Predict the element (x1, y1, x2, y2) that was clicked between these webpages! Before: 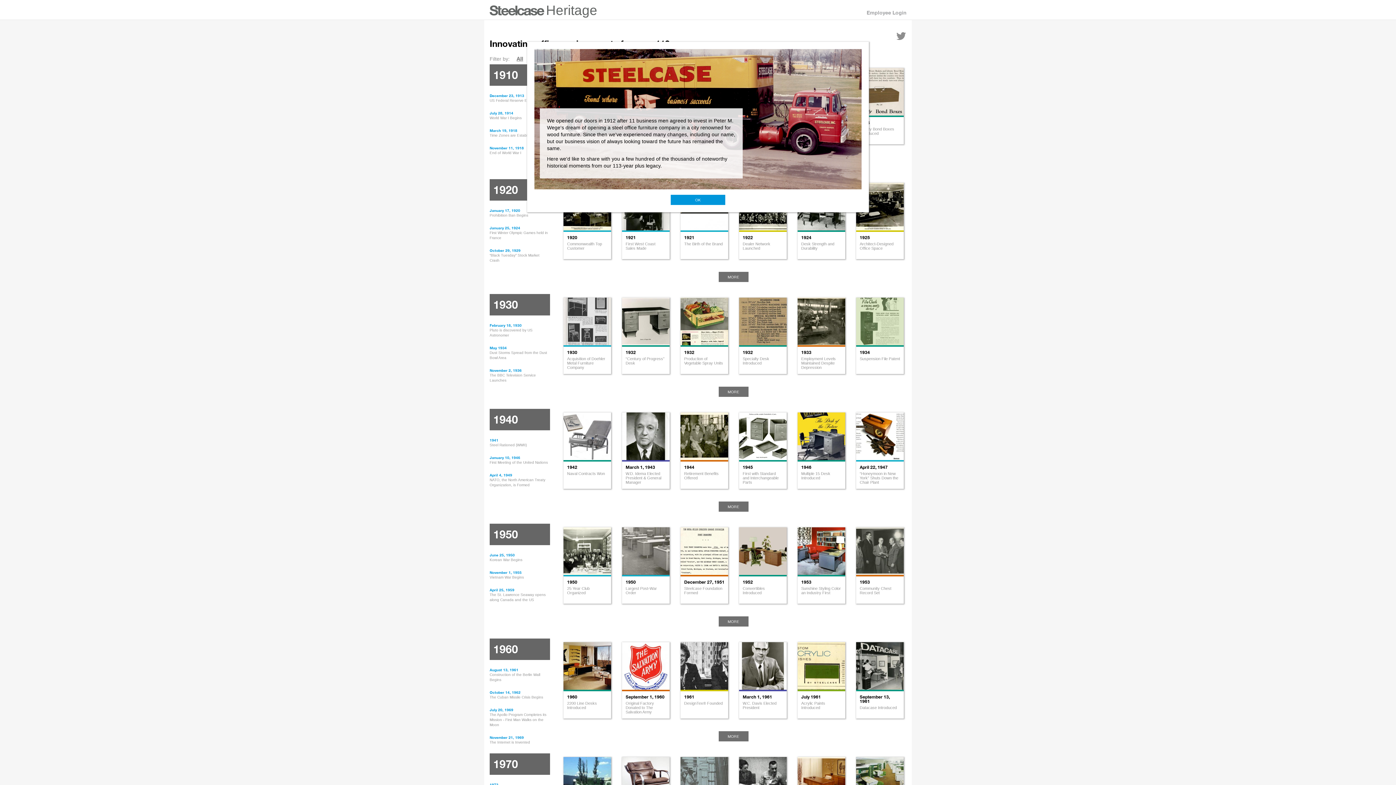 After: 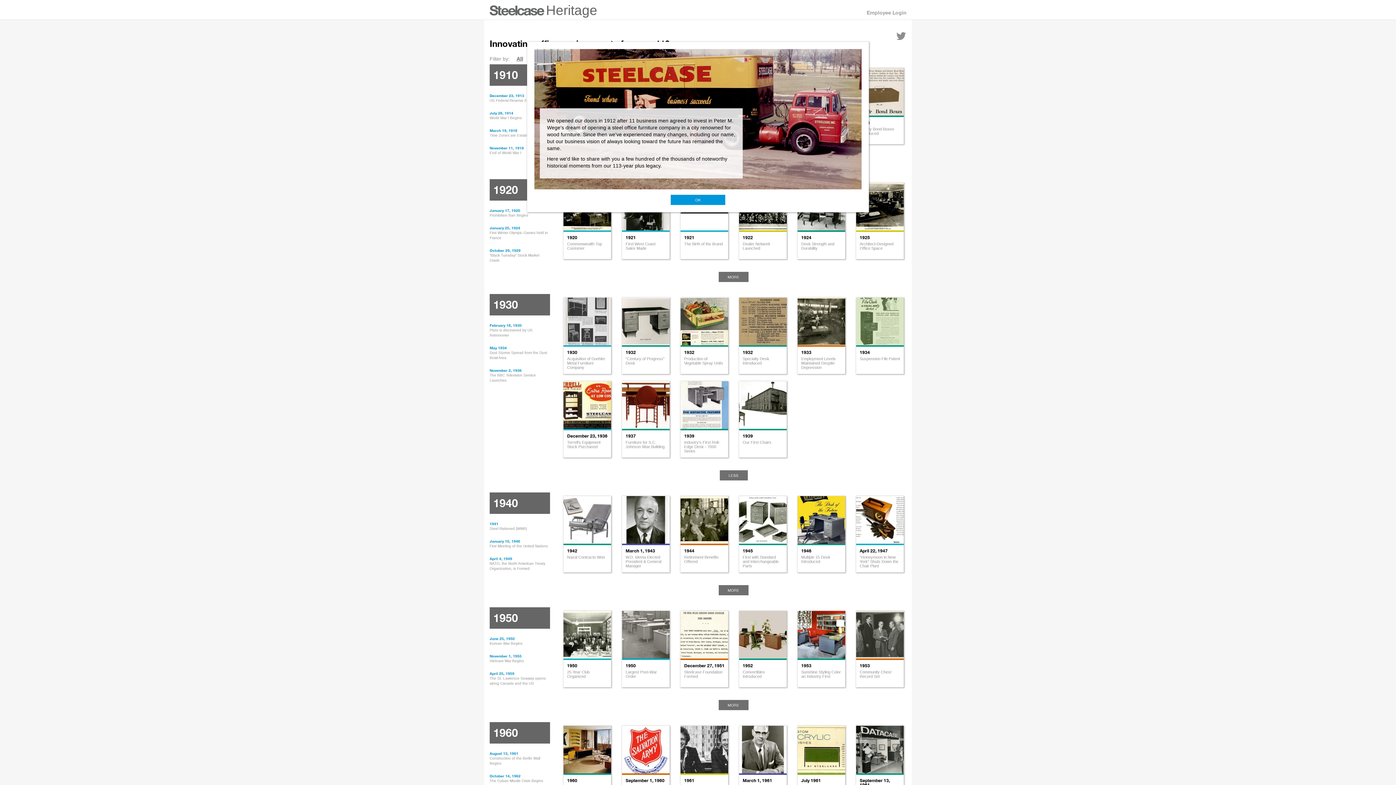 Action: label: MORE bbox: (718, 386, 748, 397)